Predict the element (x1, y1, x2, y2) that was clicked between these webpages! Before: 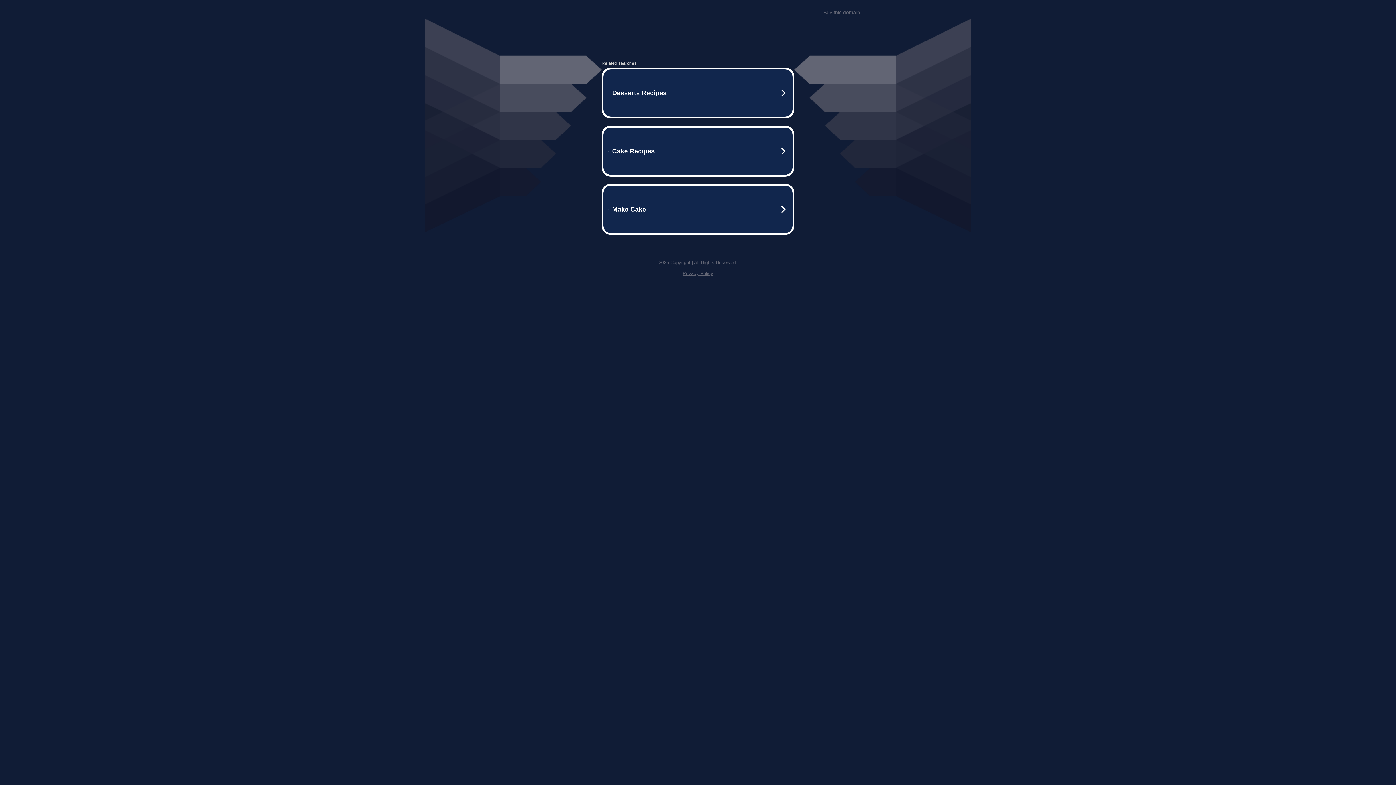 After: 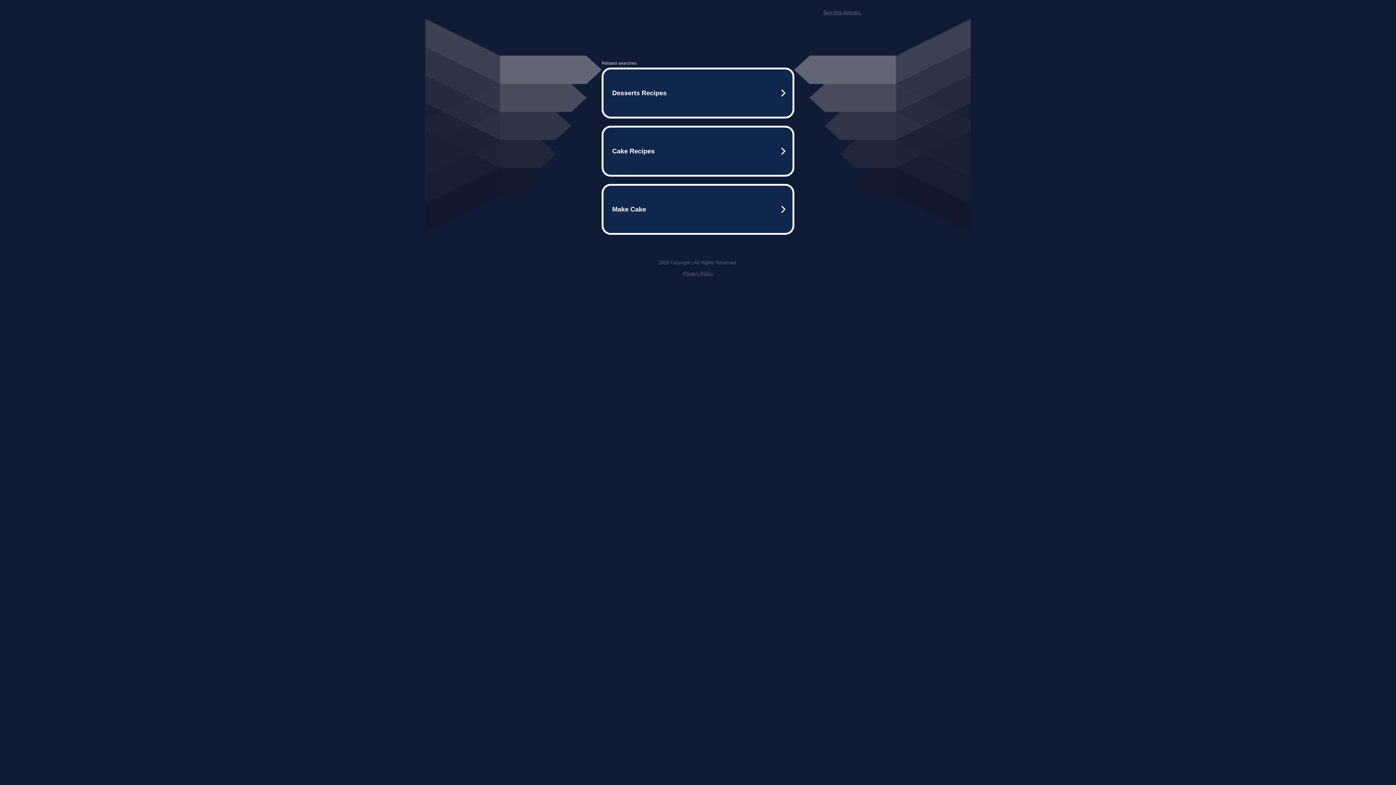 Action: bbox: (823, 9, 861, 15) label: Buy this domain.